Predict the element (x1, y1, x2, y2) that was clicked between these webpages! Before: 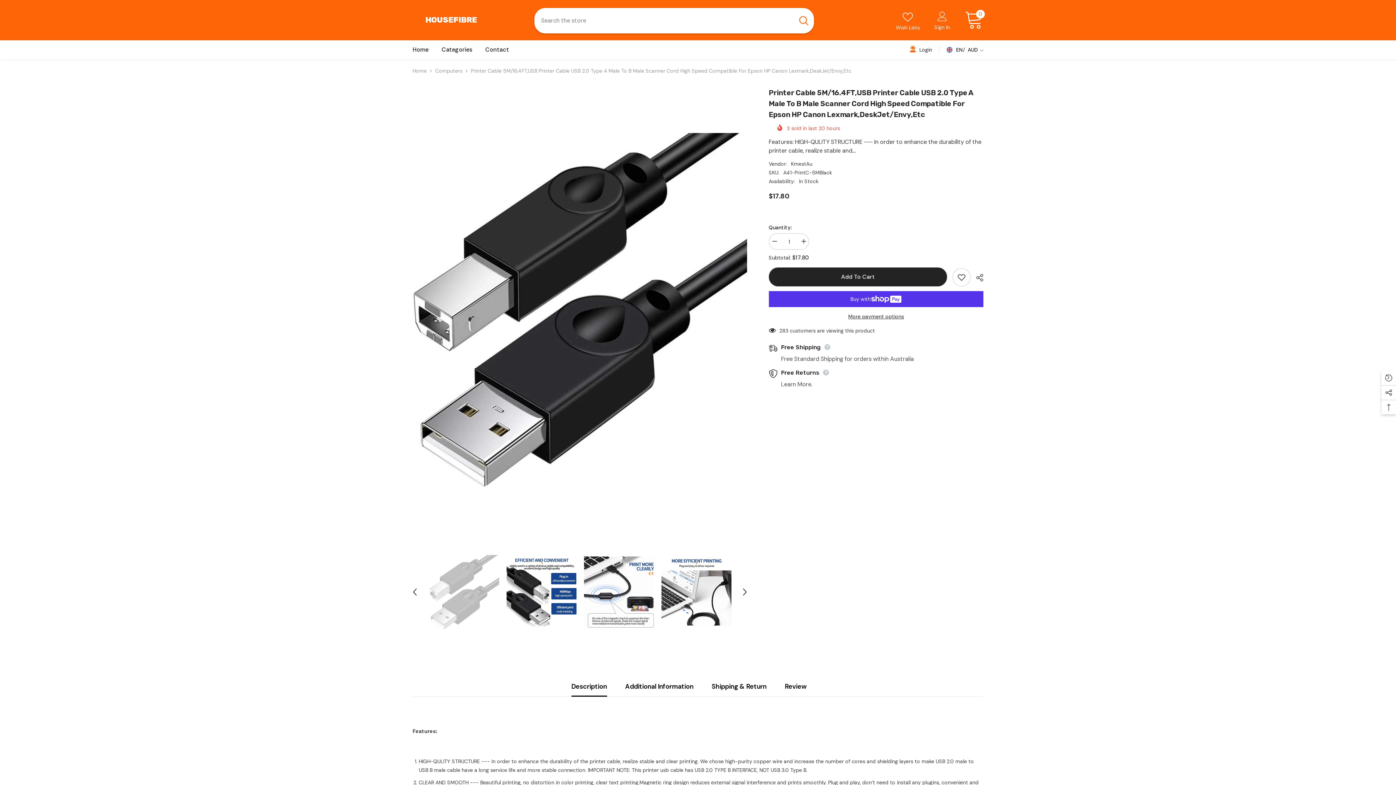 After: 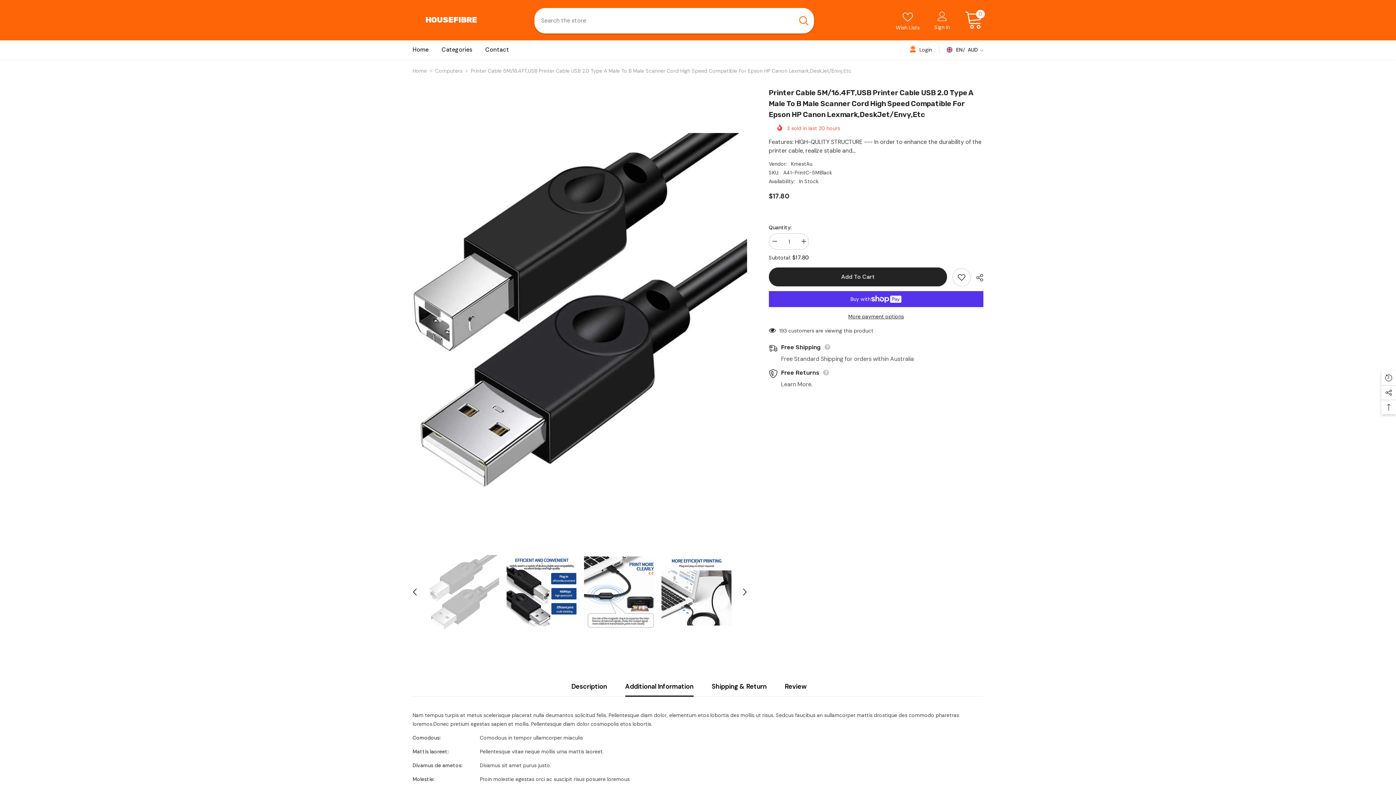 Action: bbox: (625, 677, 693, 696) label: Additional Information